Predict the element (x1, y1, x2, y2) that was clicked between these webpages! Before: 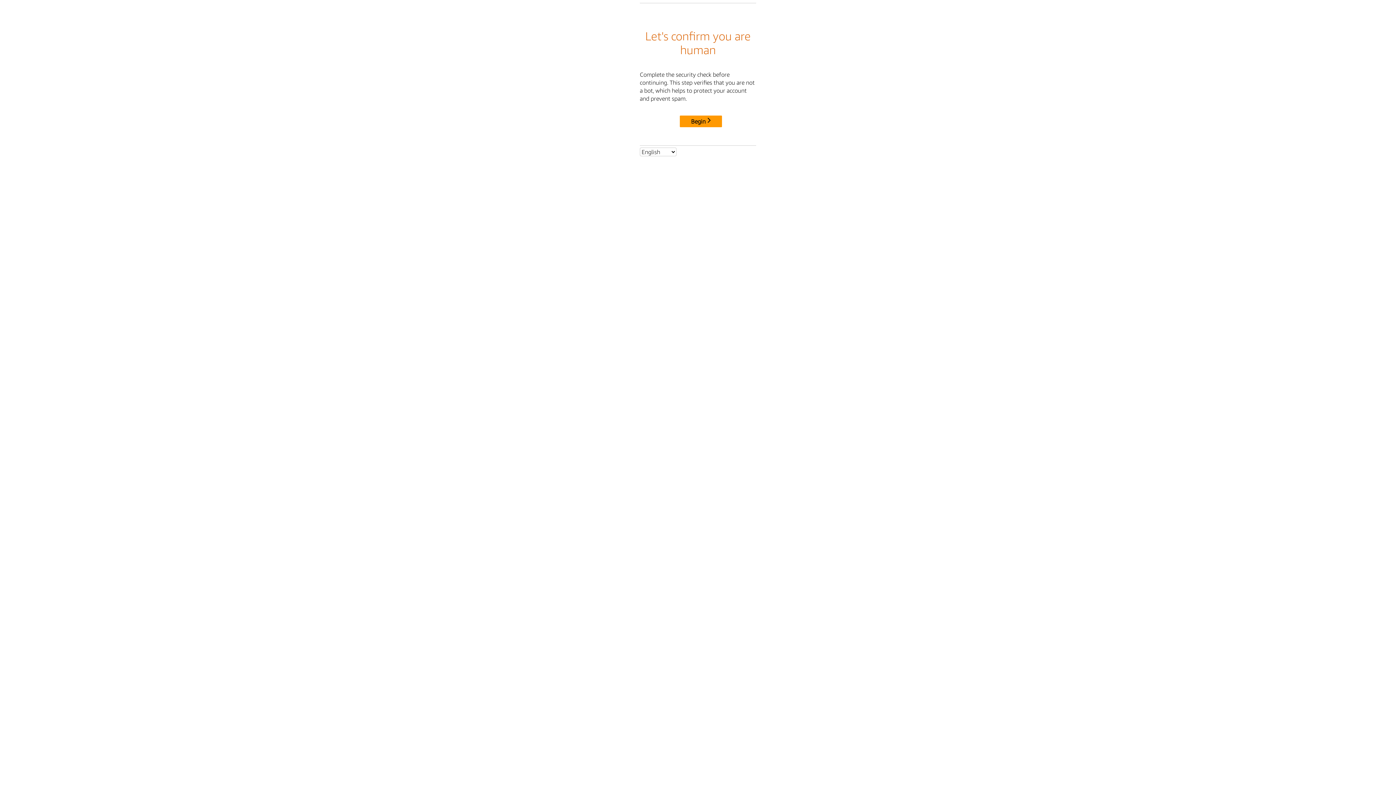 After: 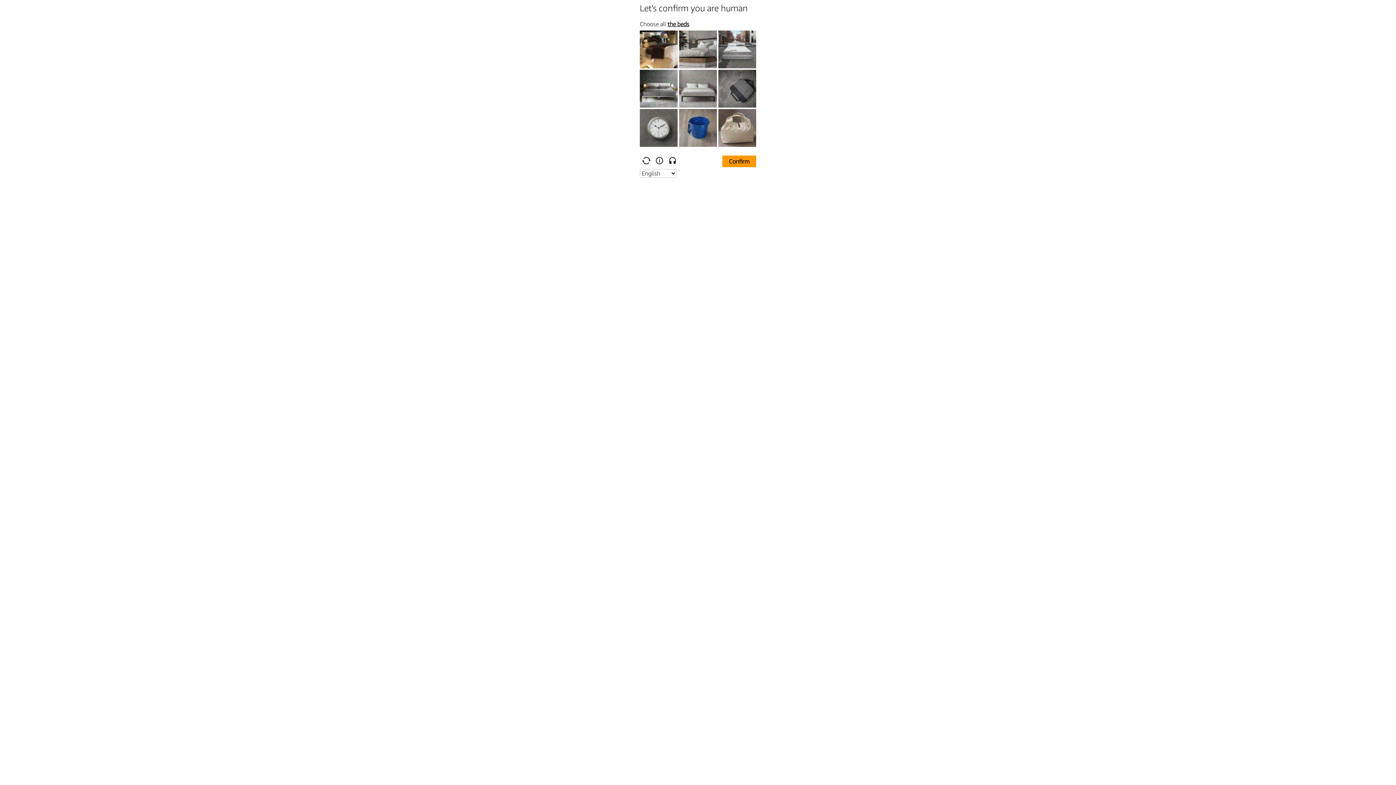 Action: label: Begin bbox: (680, 115, 722, 127)